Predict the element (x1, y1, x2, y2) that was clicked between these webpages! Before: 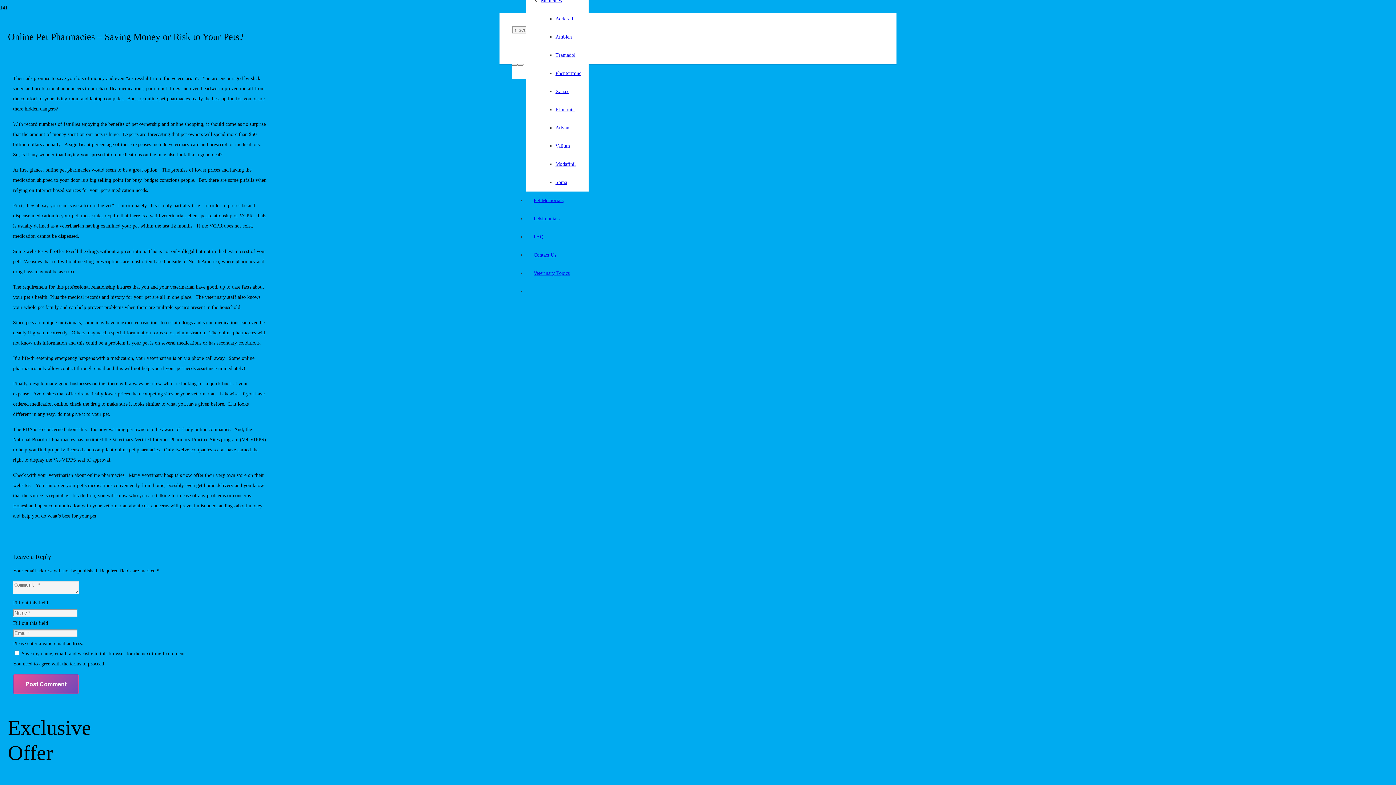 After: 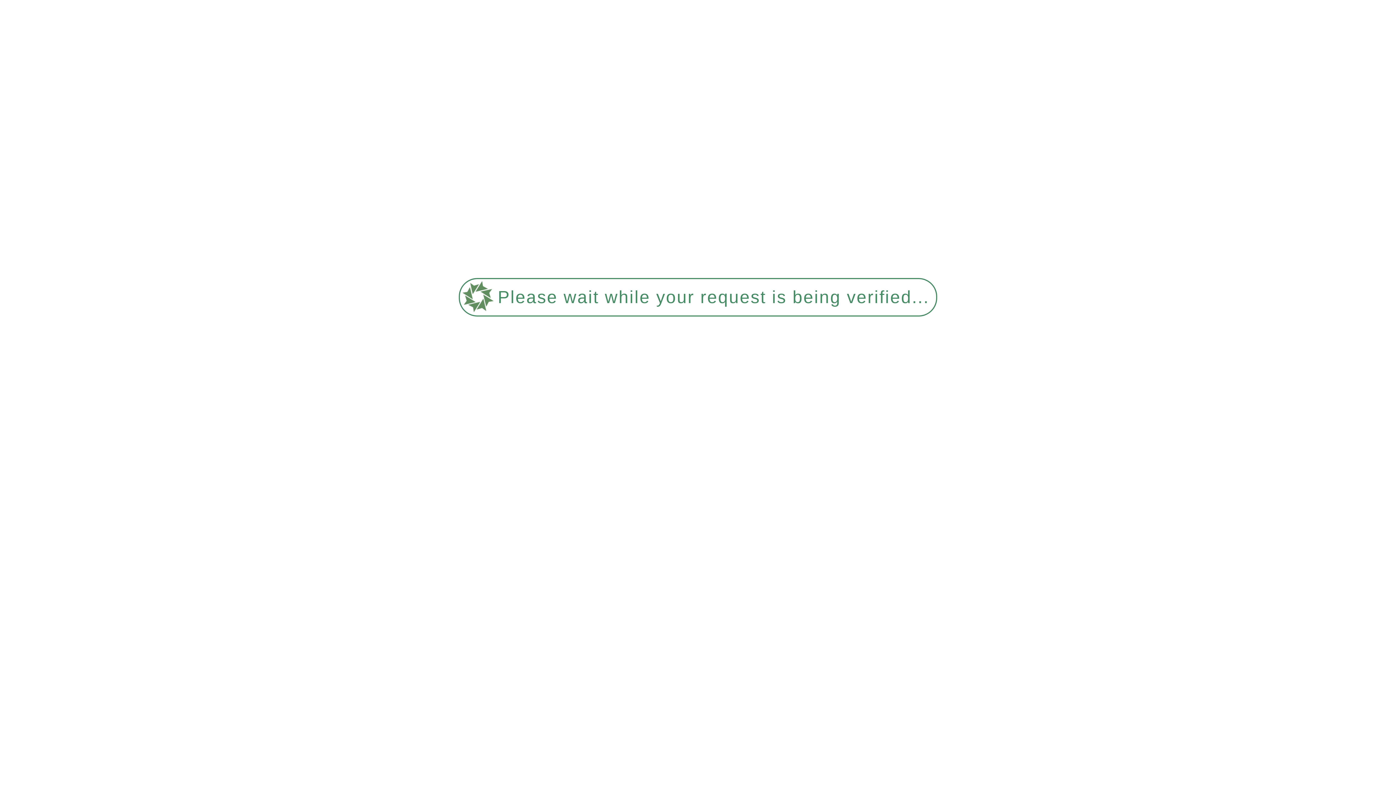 Action: label: Veterinary Topics bbox: (526, 270, 577, 276)